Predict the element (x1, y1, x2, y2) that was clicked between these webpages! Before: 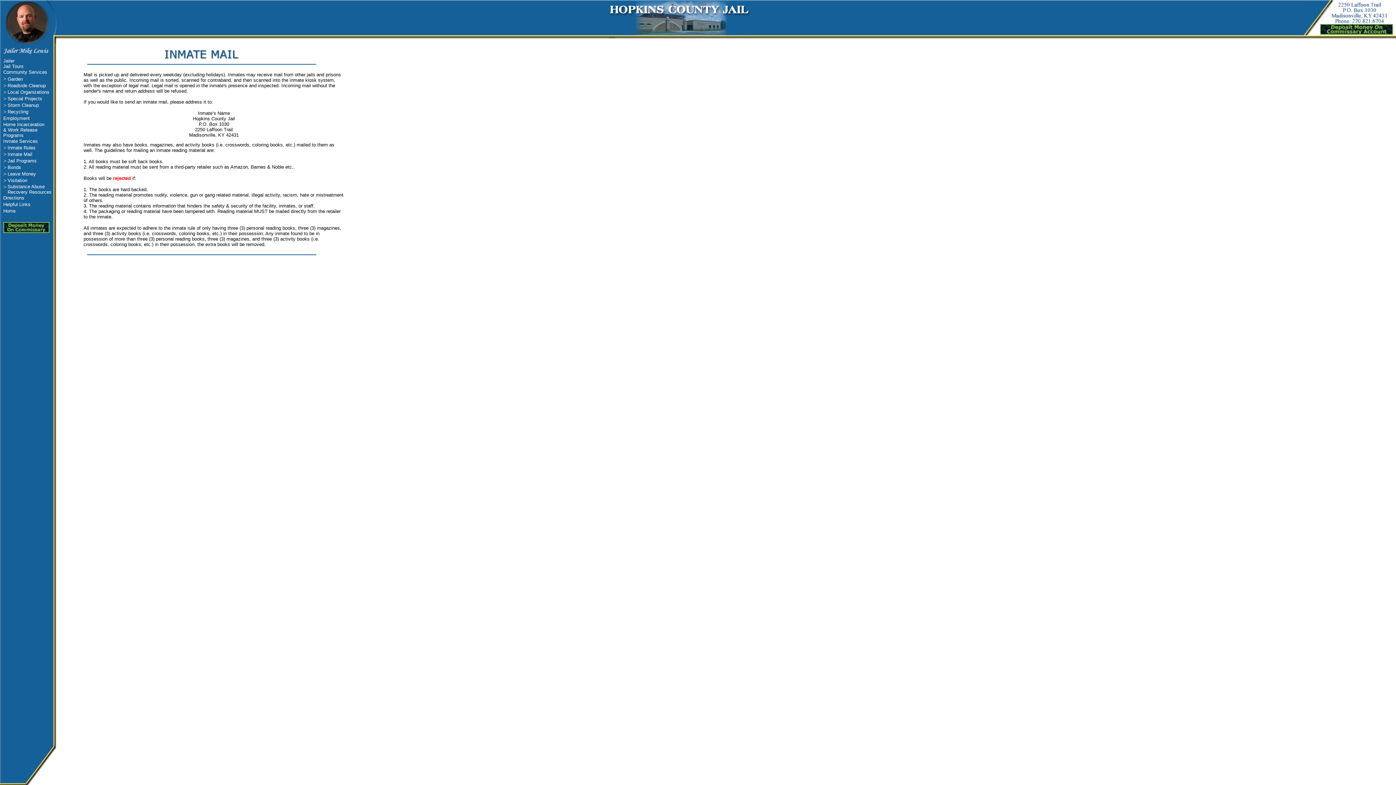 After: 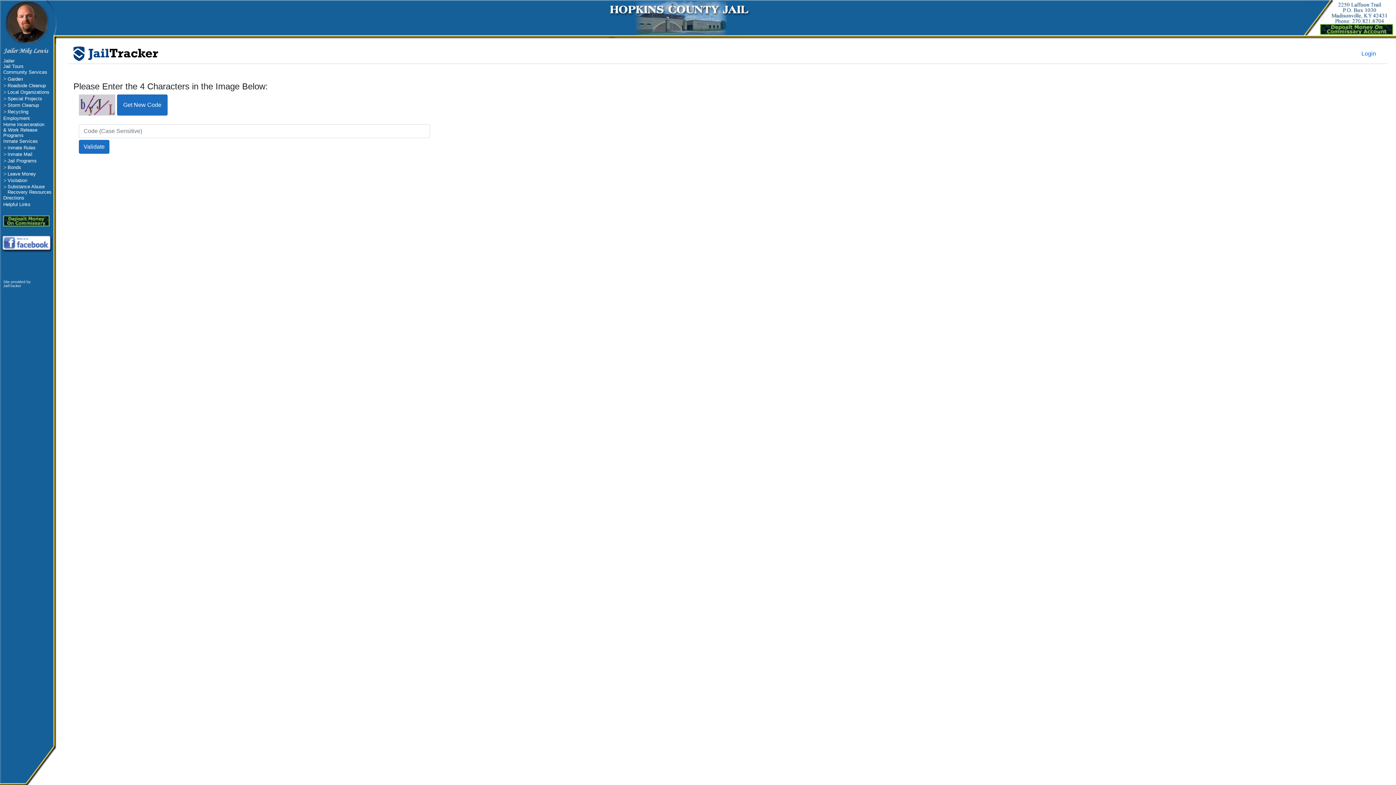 Action: bbox: (3, 207, 15, 213) label: Home